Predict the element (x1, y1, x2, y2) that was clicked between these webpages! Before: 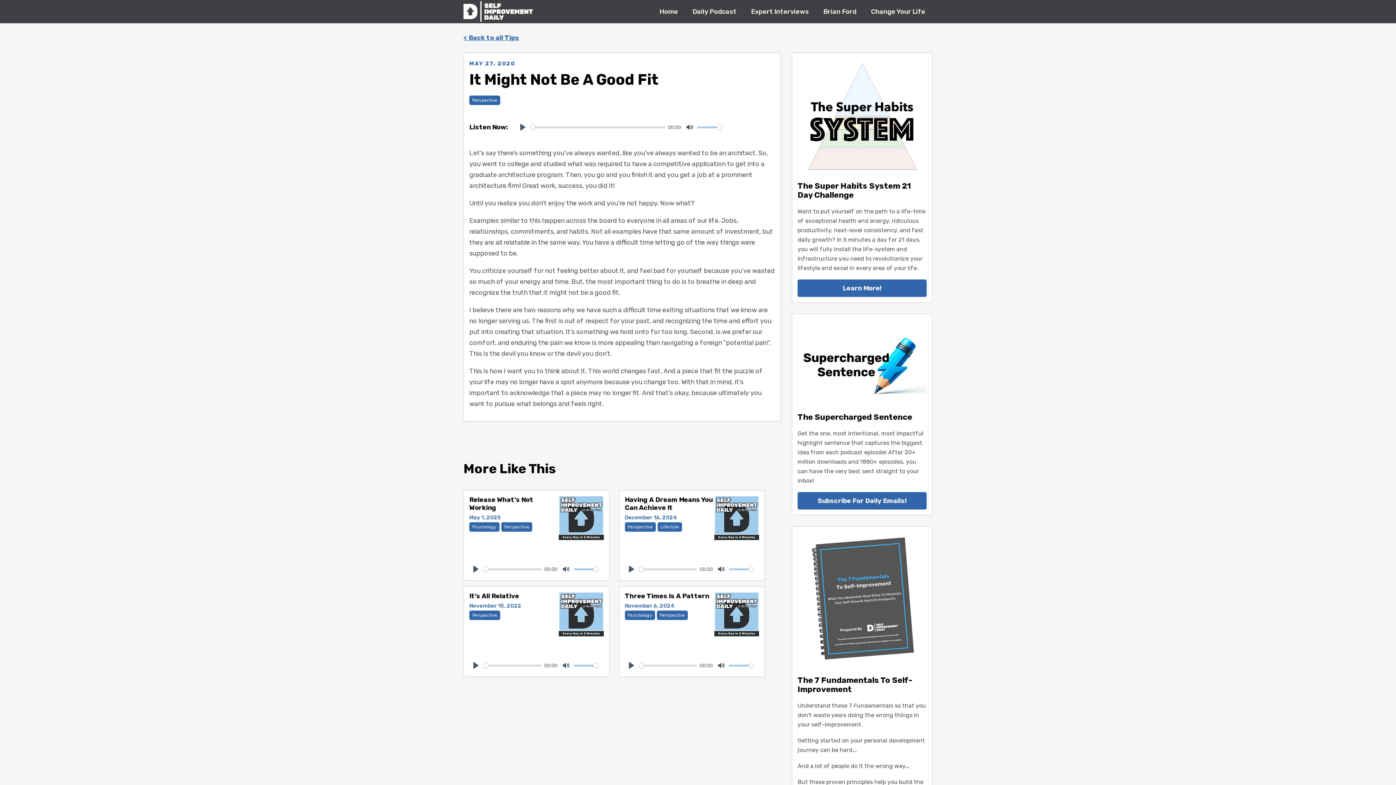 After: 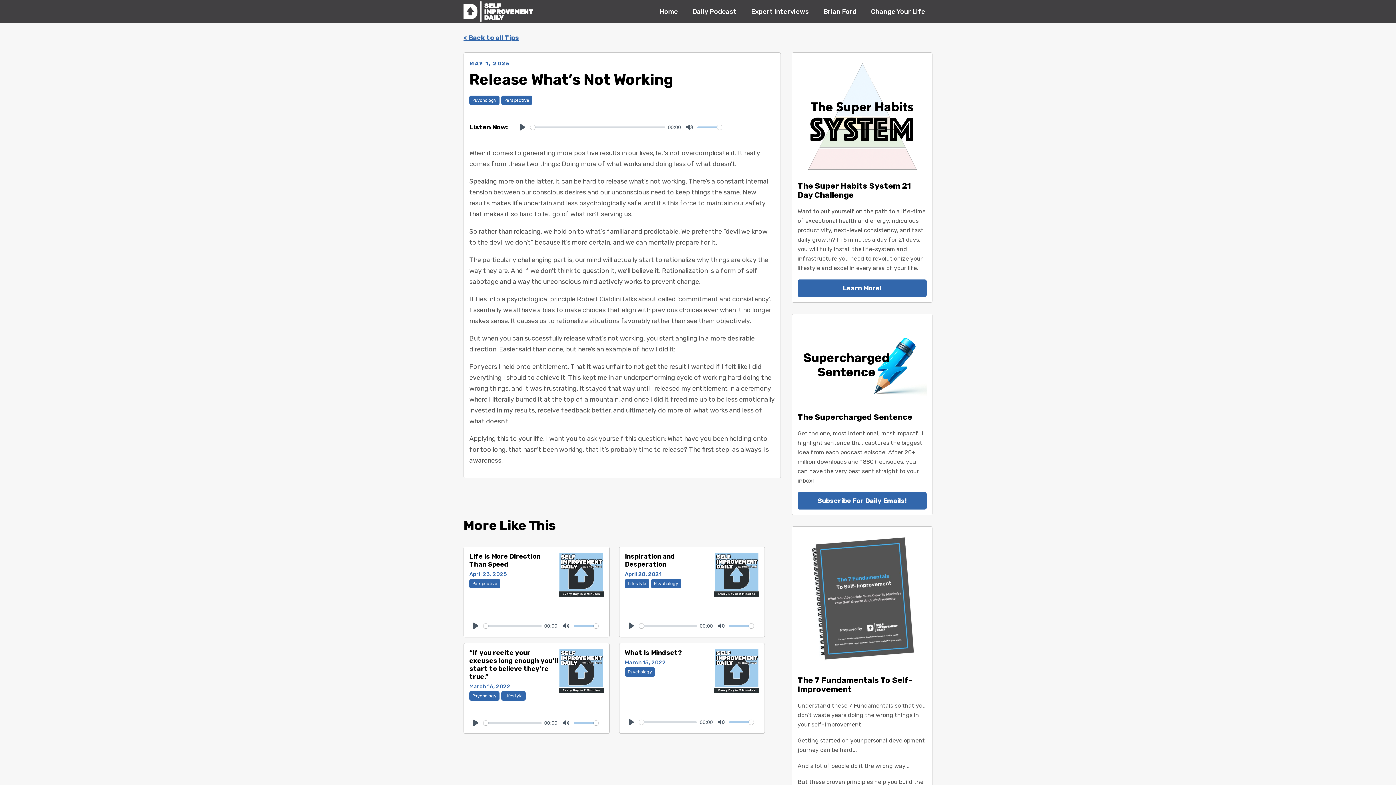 Action: bbox: (559, 496, 603, 540)